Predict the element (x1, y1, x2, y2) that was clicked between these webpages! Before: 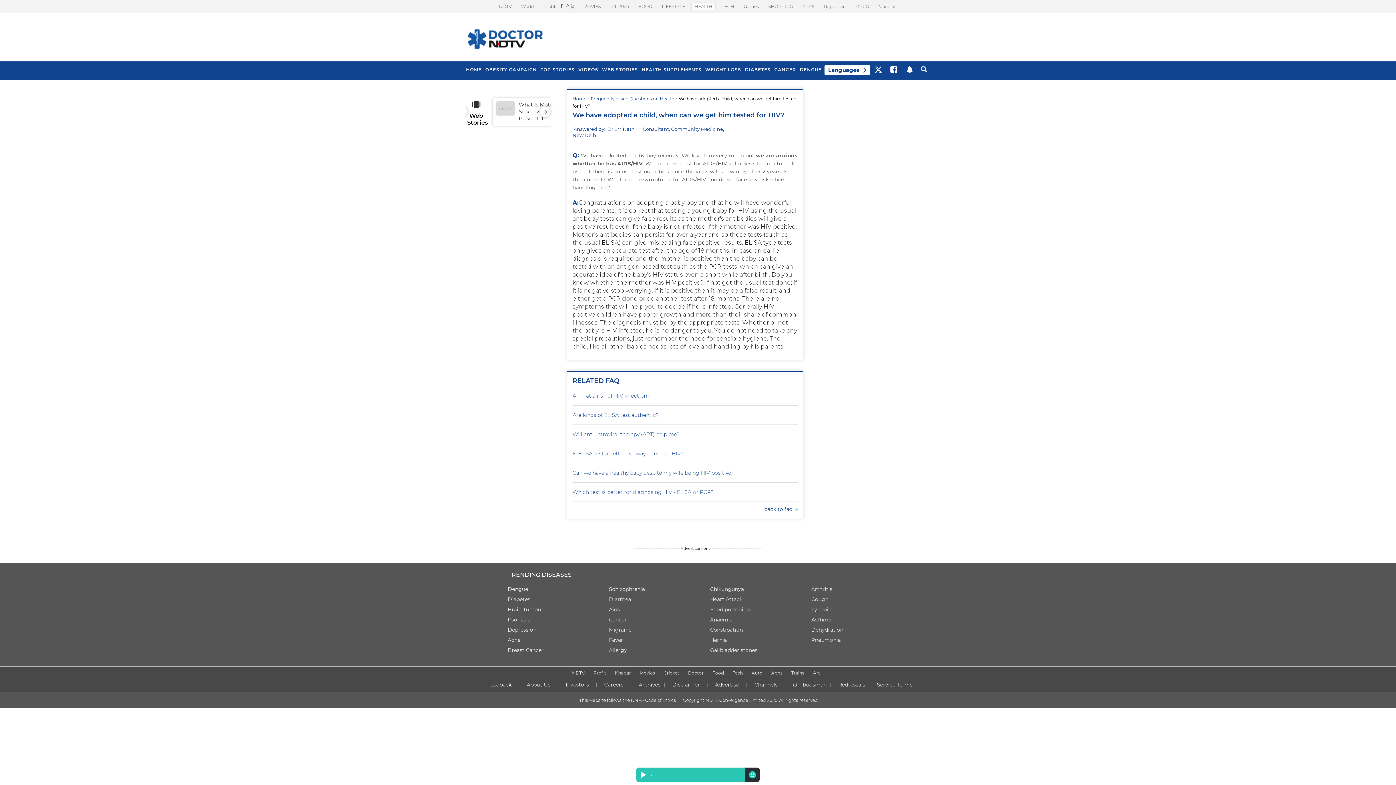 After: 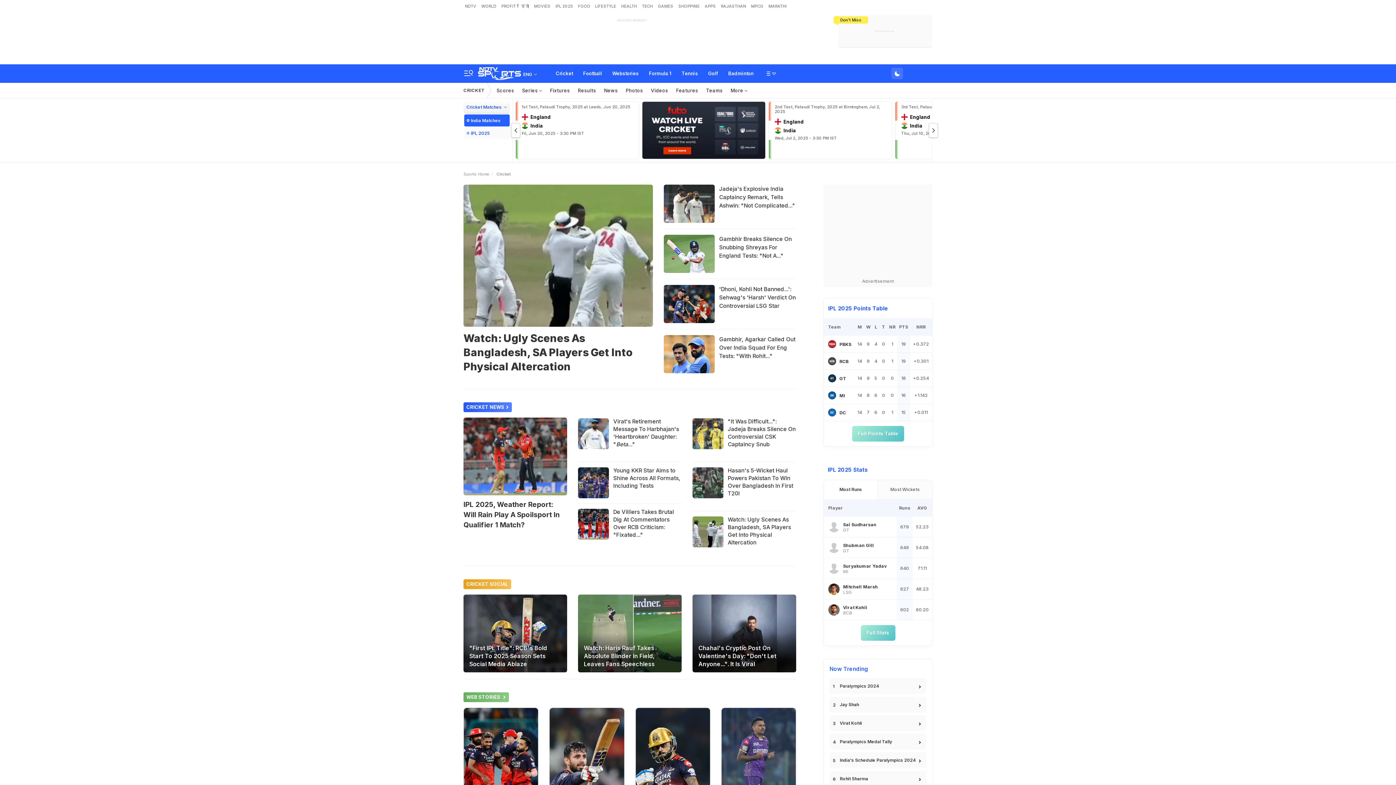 Action: label: Cricket bbox: (660, 669, 682, 676)